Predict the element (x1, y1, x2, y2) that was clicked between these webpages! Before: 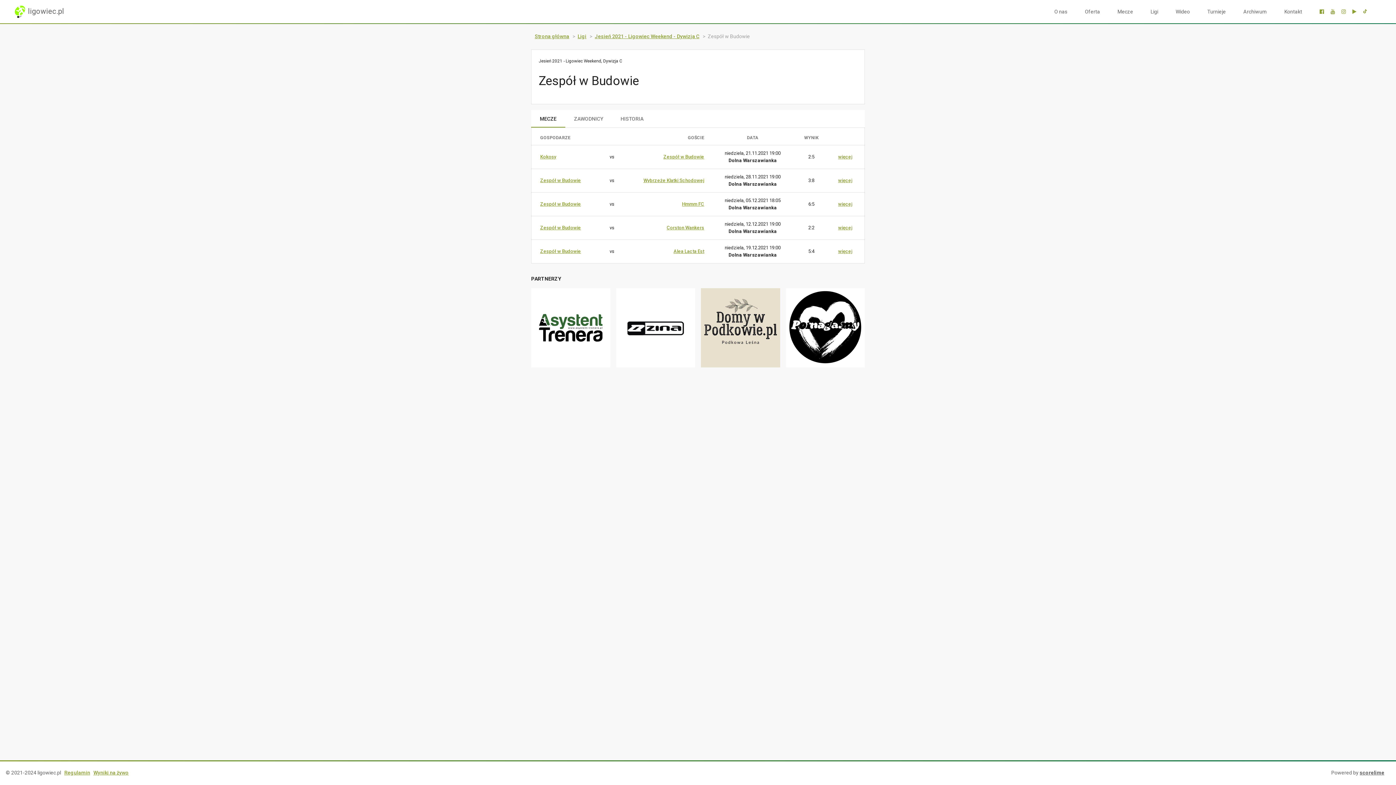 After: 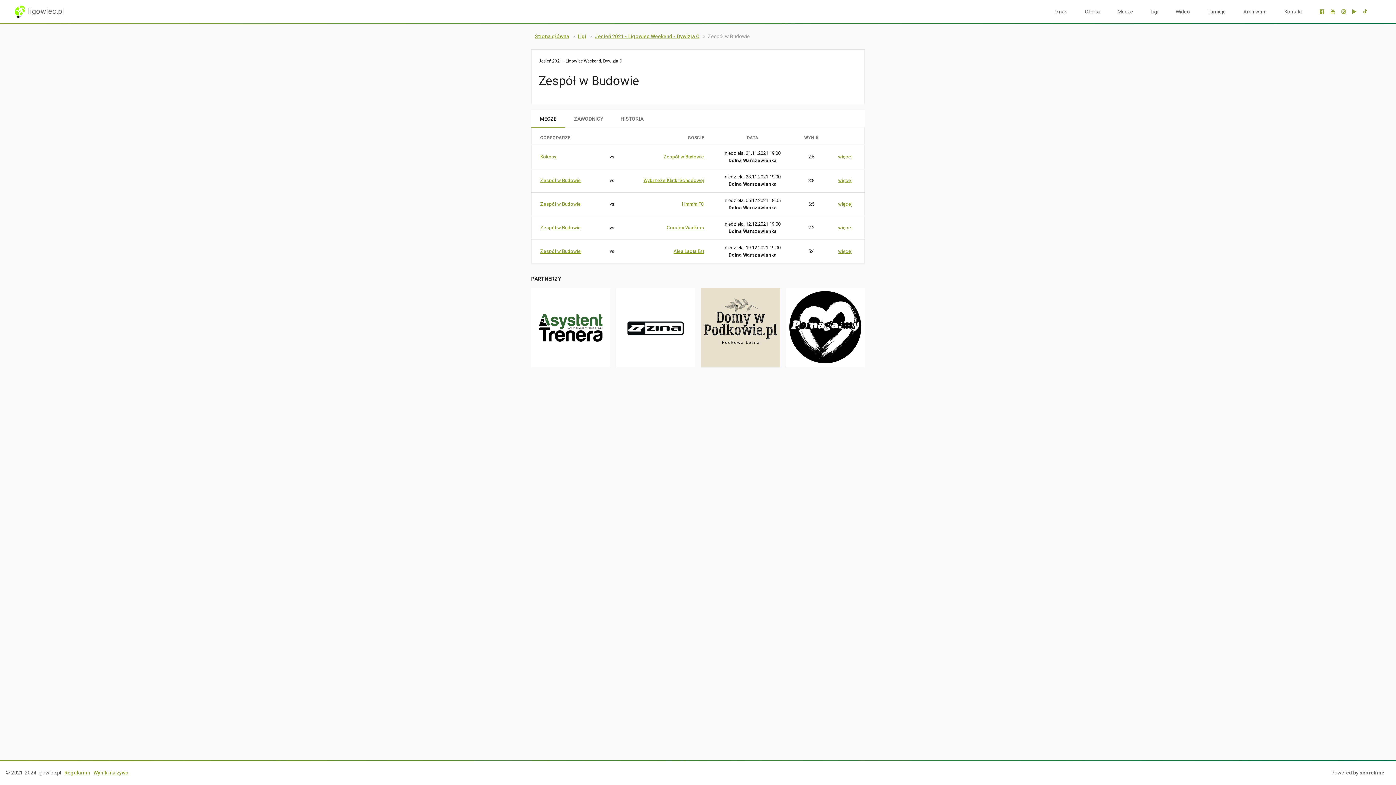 Action: bbox: (701, 324, 780, 330)